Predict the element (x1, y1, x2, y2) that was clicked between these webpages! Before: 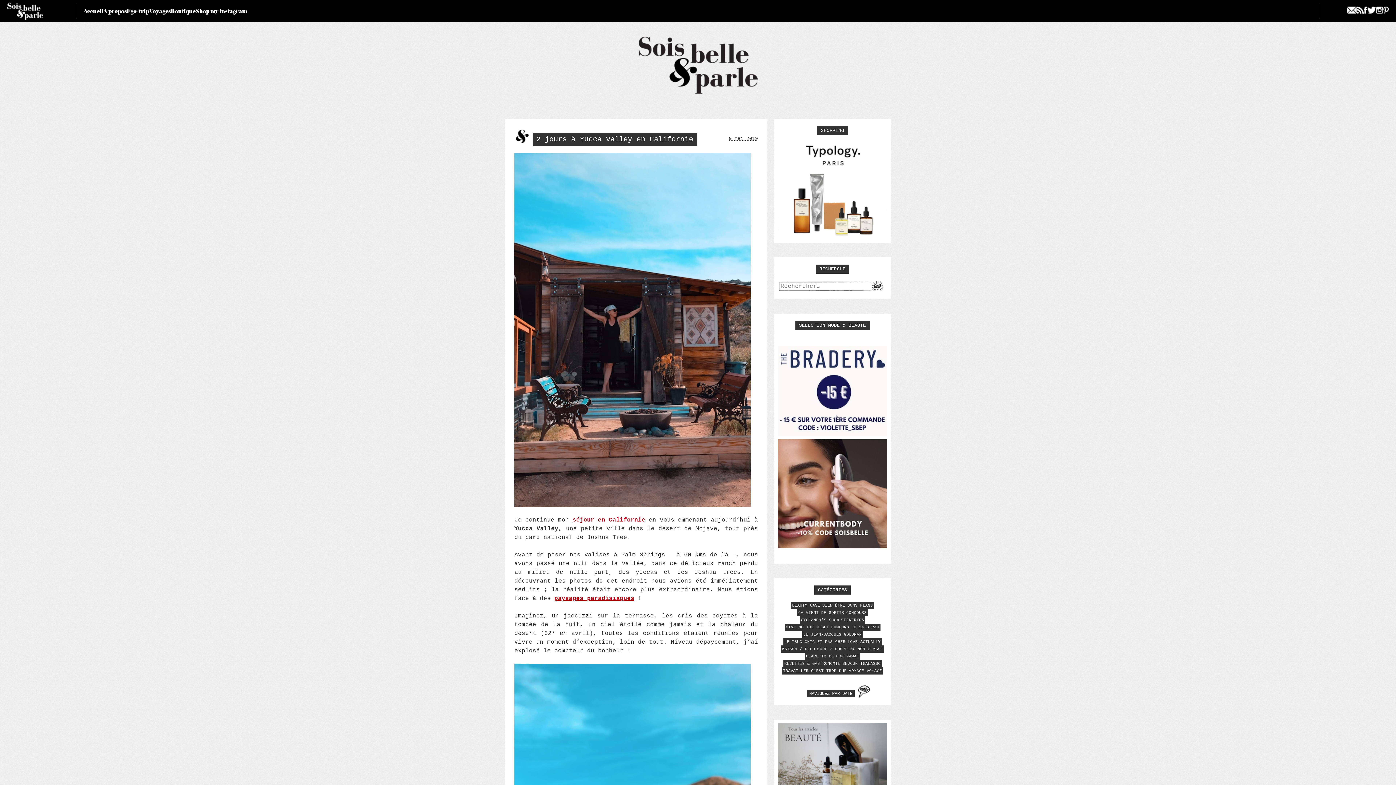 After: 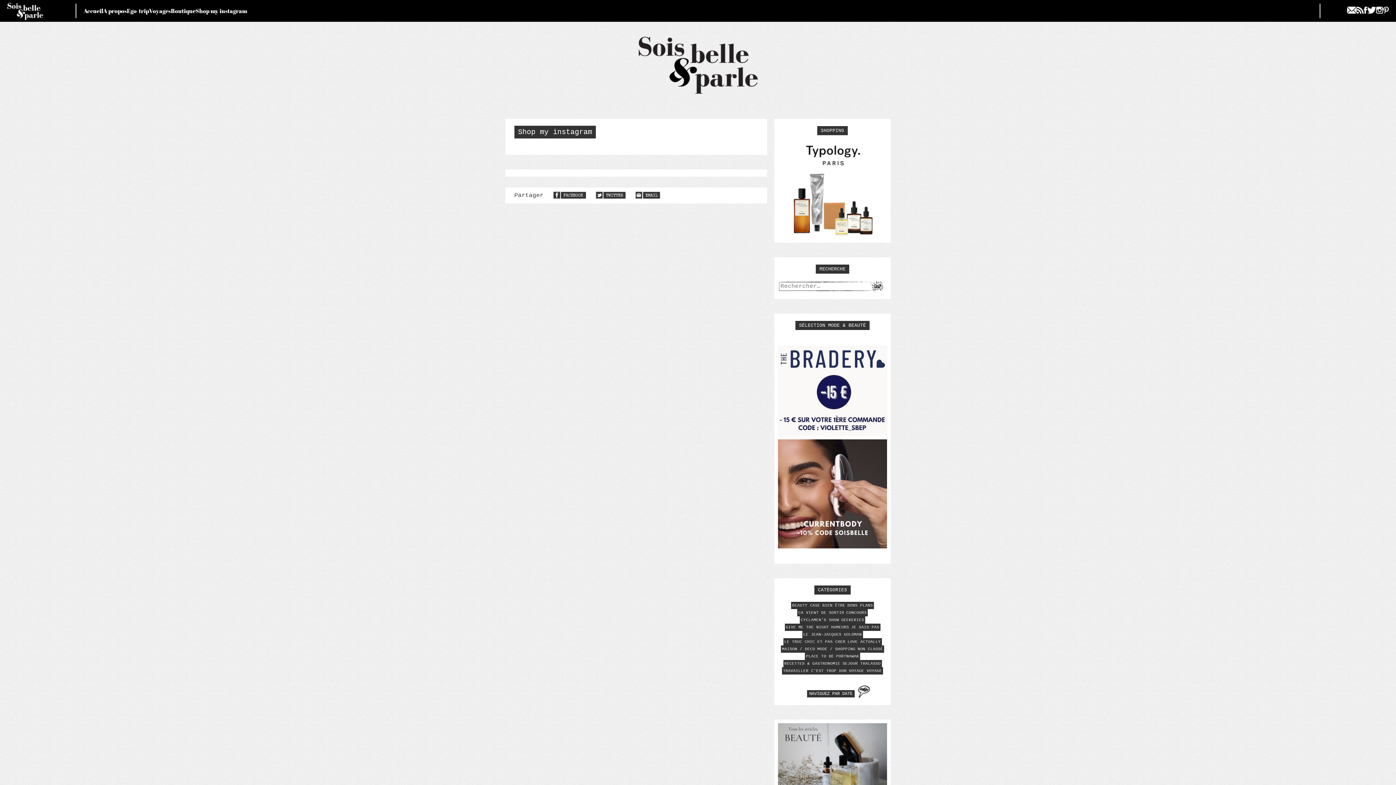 Action: label: Shop my instagram bbox: (195, 6, 247, 15)